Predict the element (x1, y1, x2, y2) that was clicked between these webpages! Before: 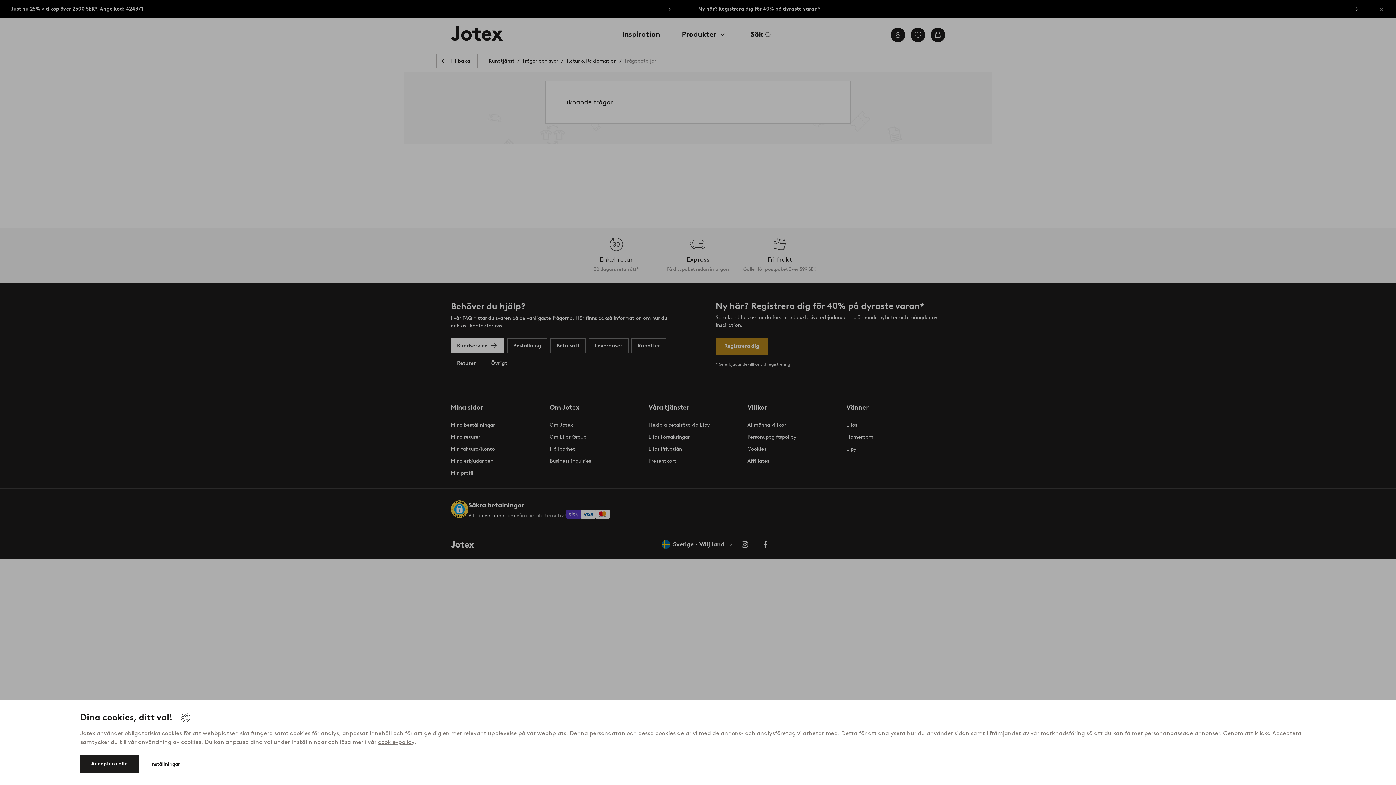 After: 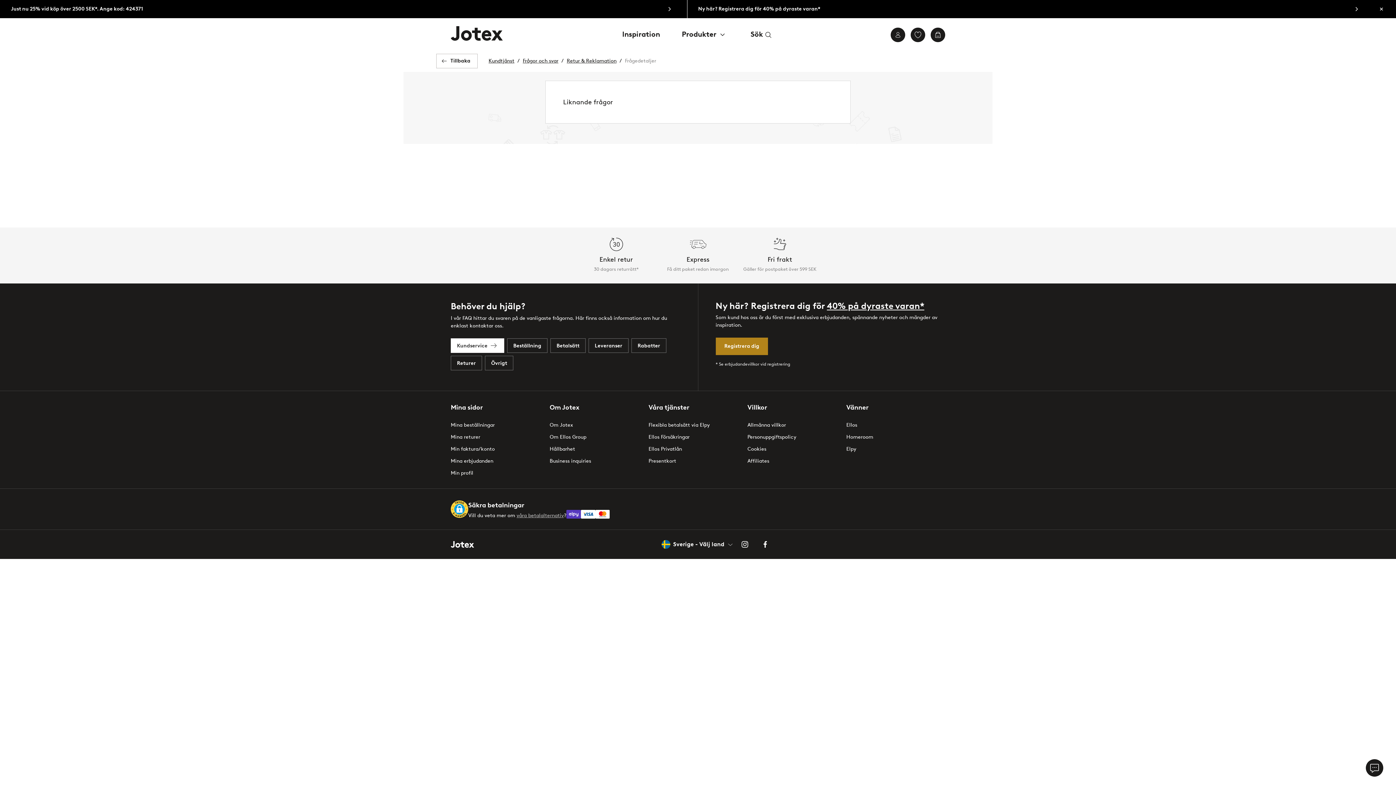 Action: bbox: (80, 755, 138, 773) label: Acceptera alla